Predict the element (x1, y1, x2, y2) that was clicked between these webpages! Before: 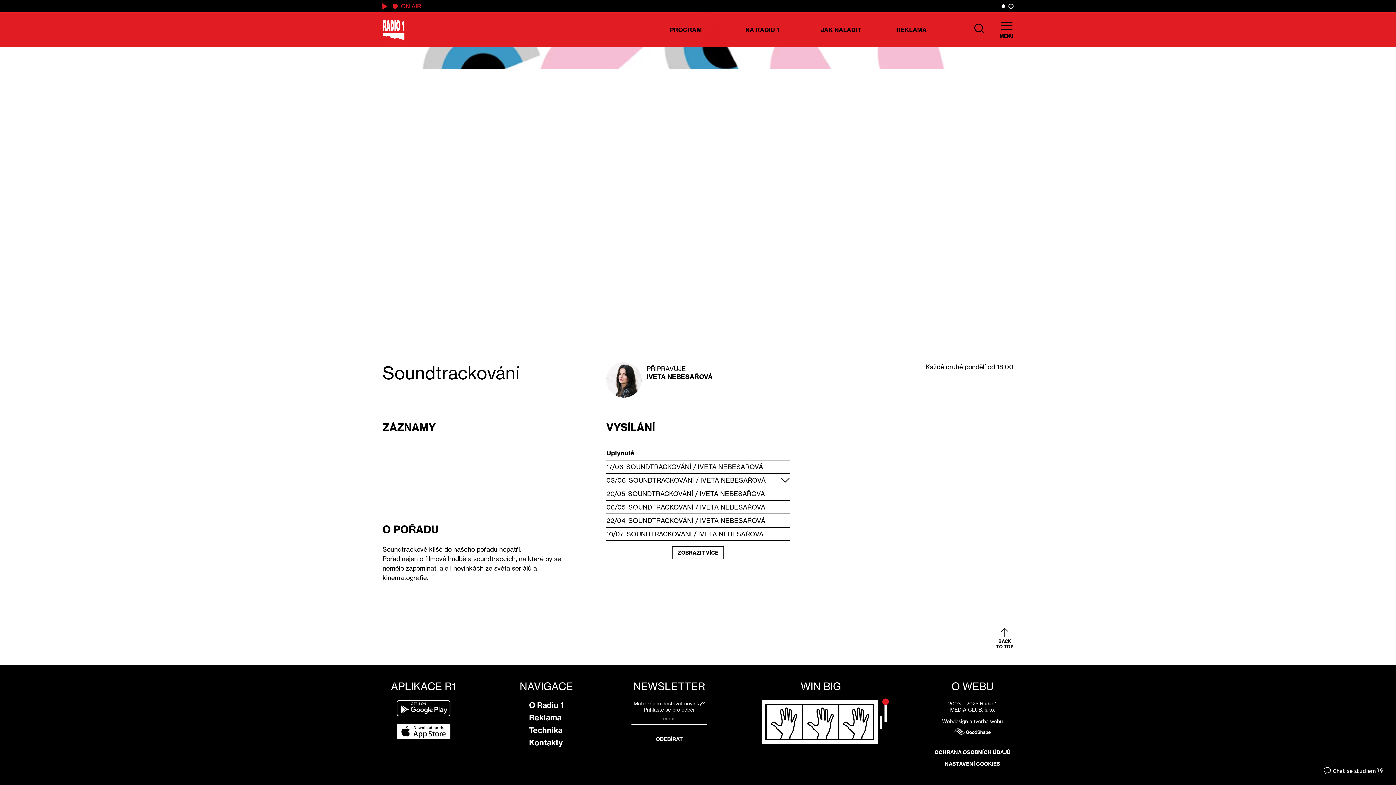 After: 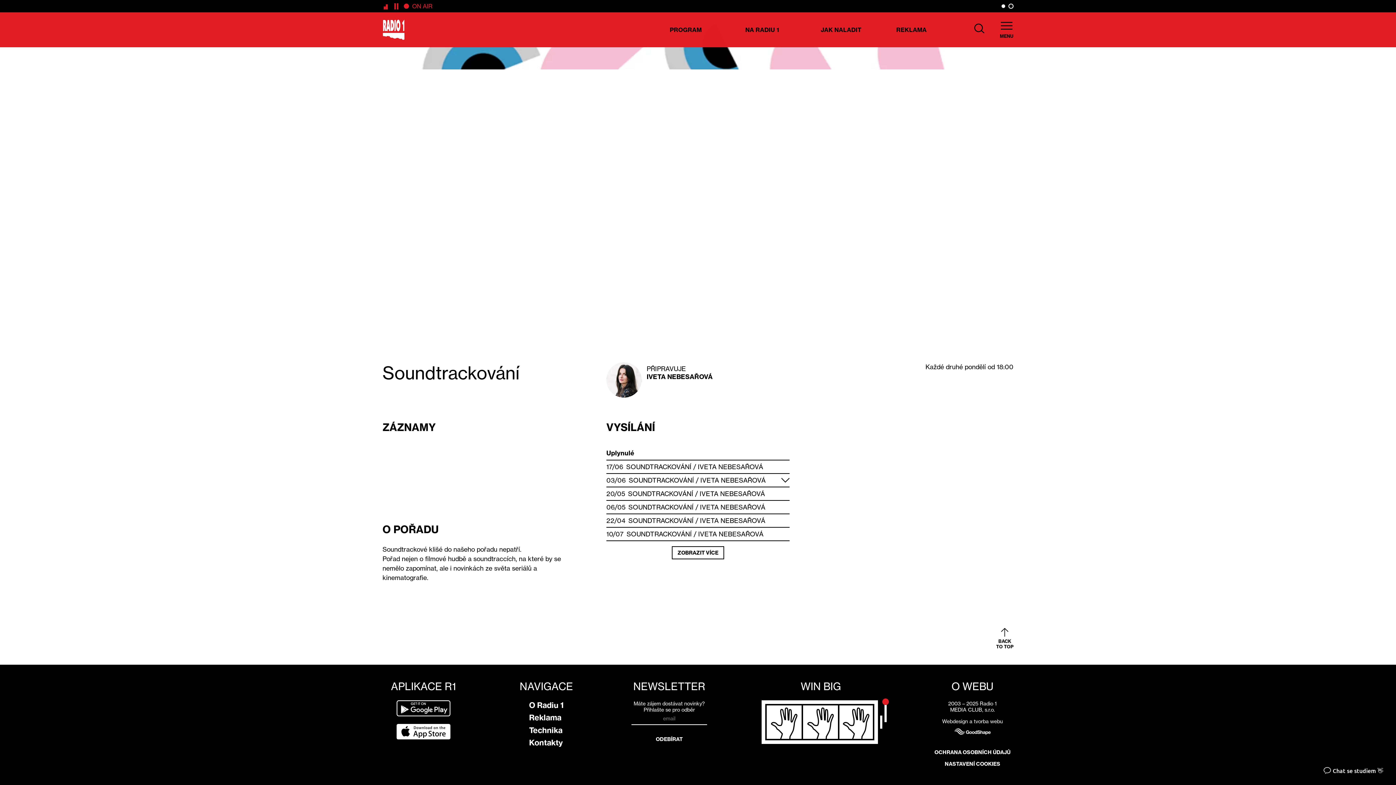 Action: bbox: (382, 2, 387, 9)